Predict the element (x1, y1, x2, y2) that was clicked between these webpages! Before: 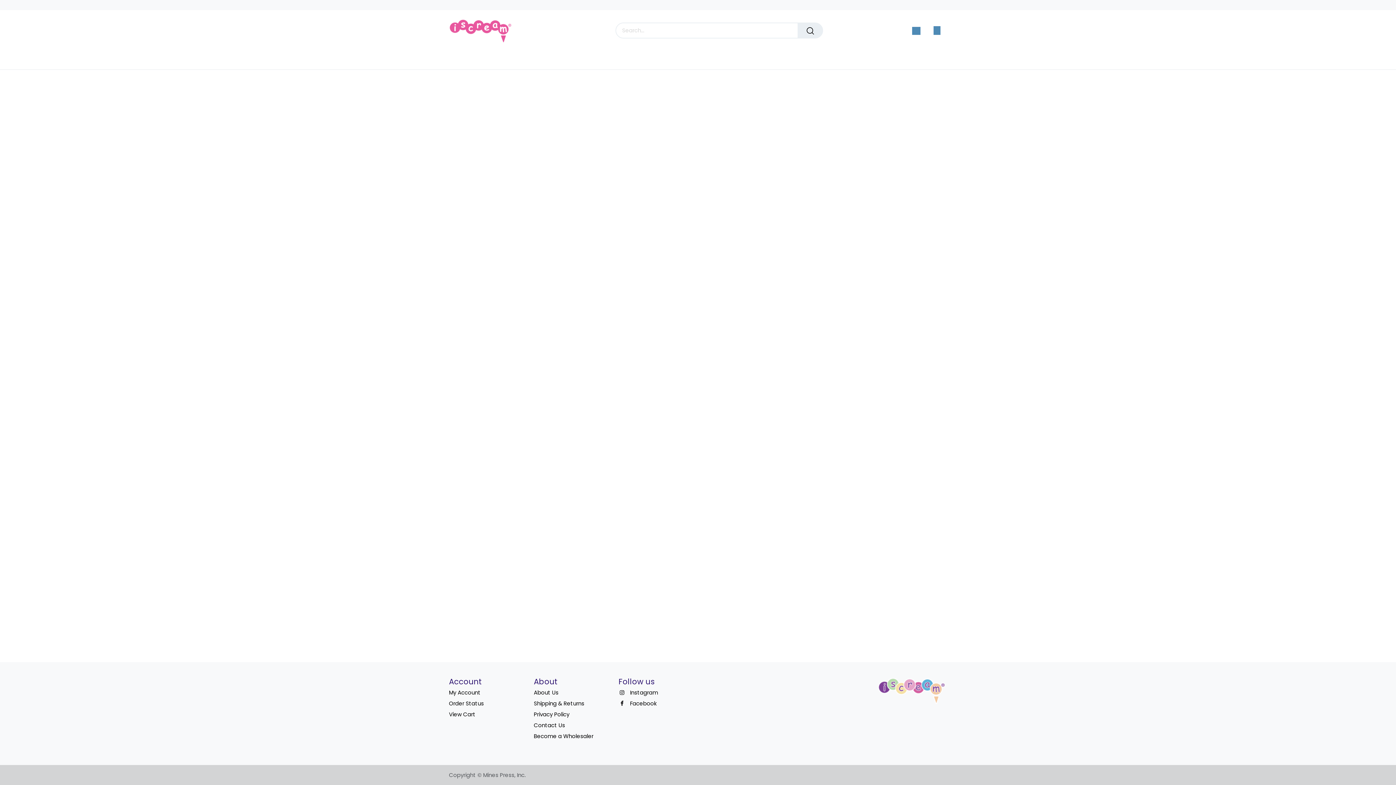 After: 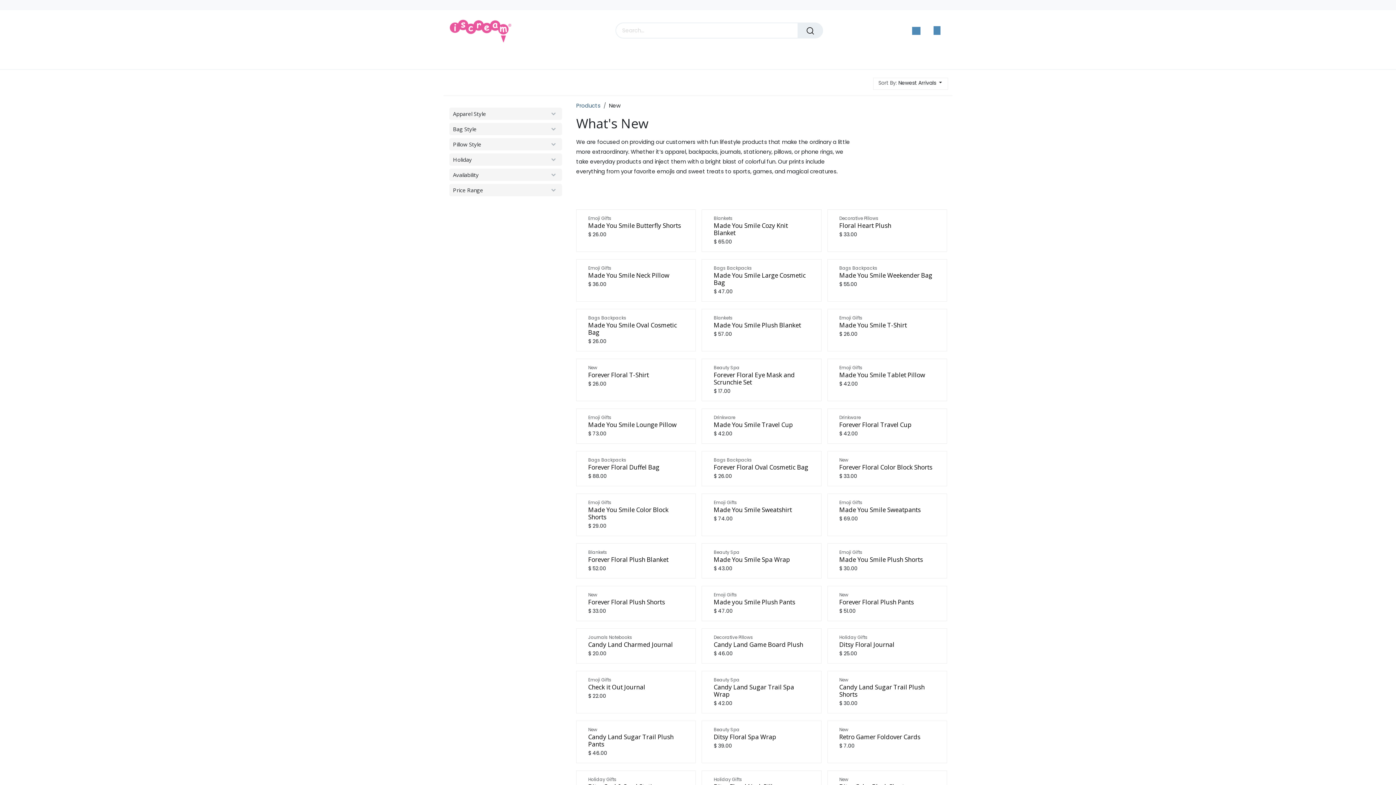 Action: label: What's New bbox: (637, 50, 681, 69)